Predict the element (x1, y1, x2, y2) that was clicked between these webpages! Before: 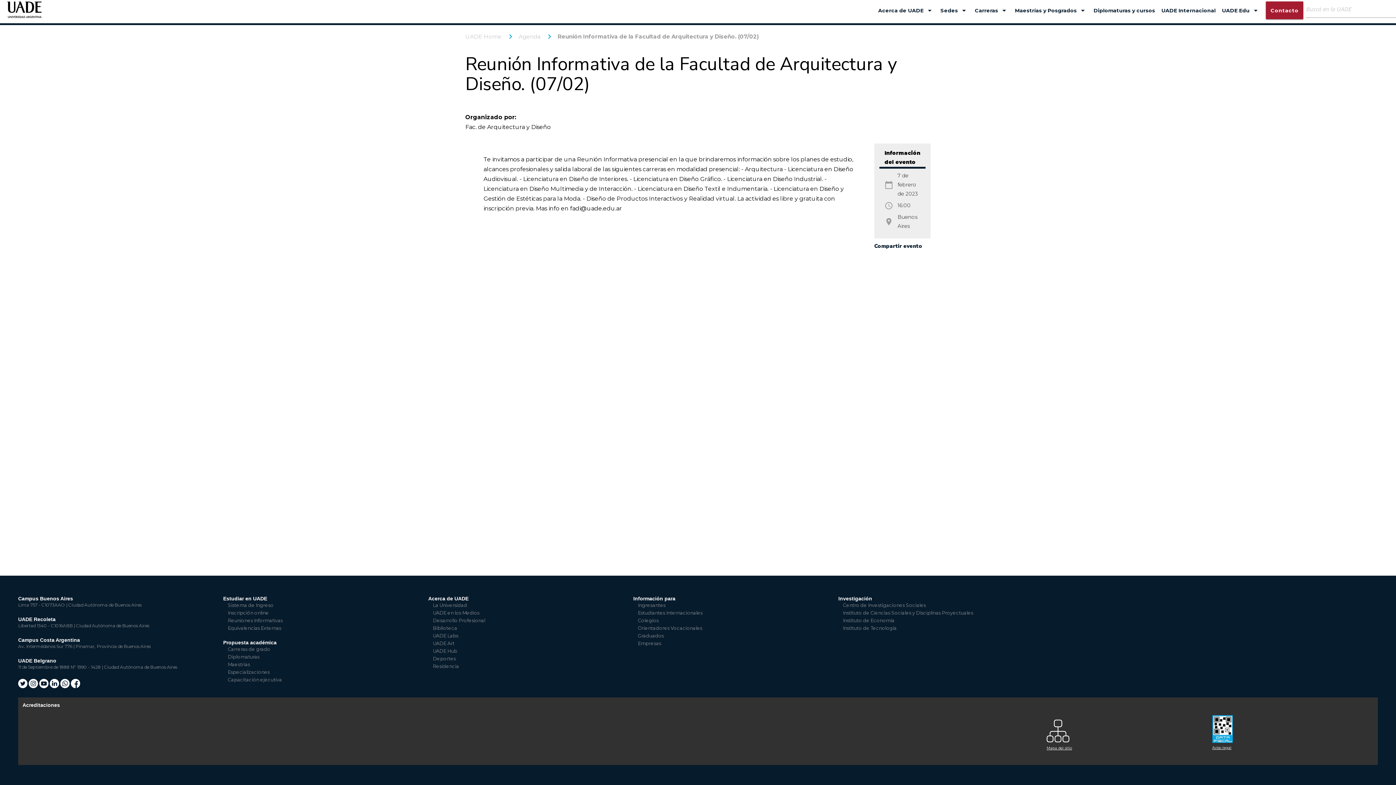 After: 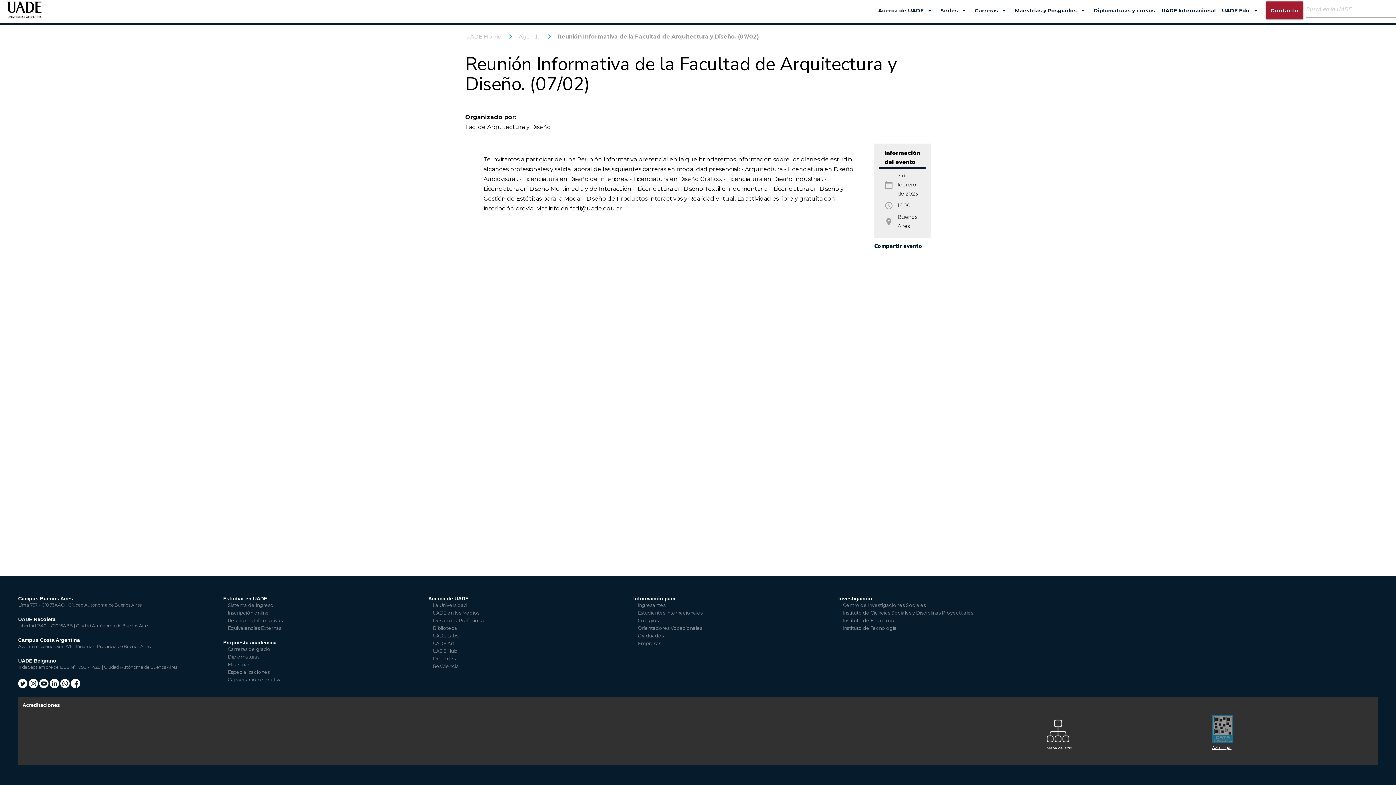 Action: bbox: (1212, 708, 1369, 744)